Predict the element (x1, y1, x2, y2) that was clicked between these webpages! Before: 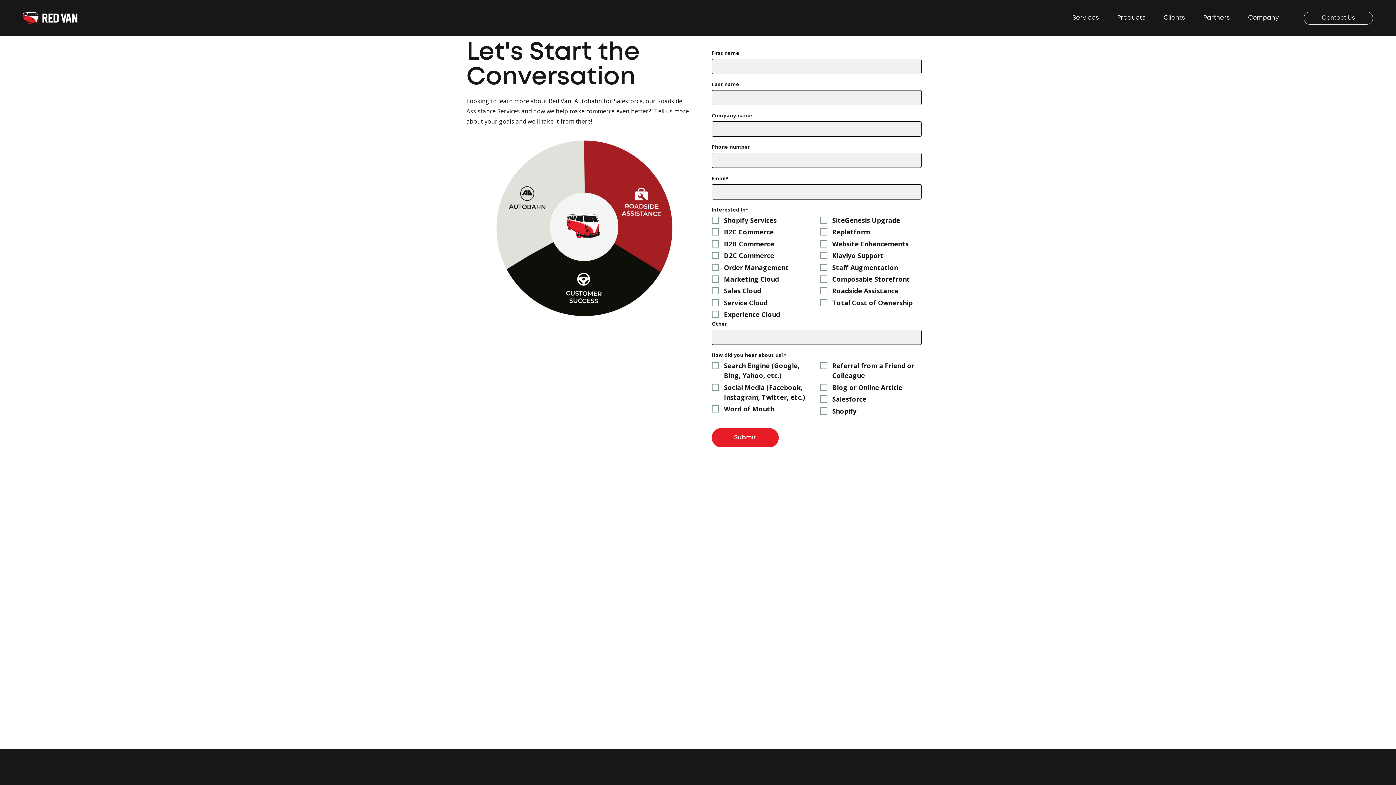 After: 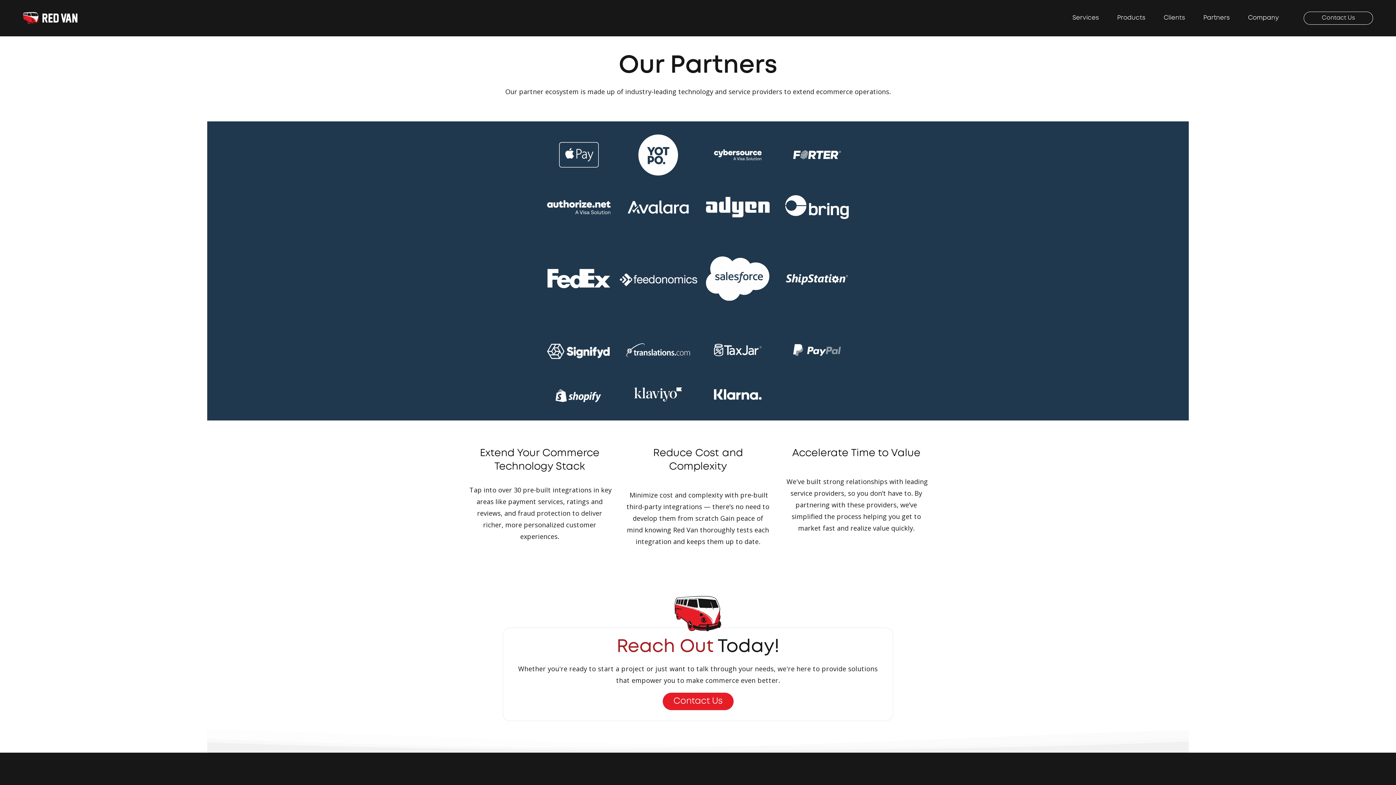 Action: bbox: (1194, 11, 1239, 24) label: Partners